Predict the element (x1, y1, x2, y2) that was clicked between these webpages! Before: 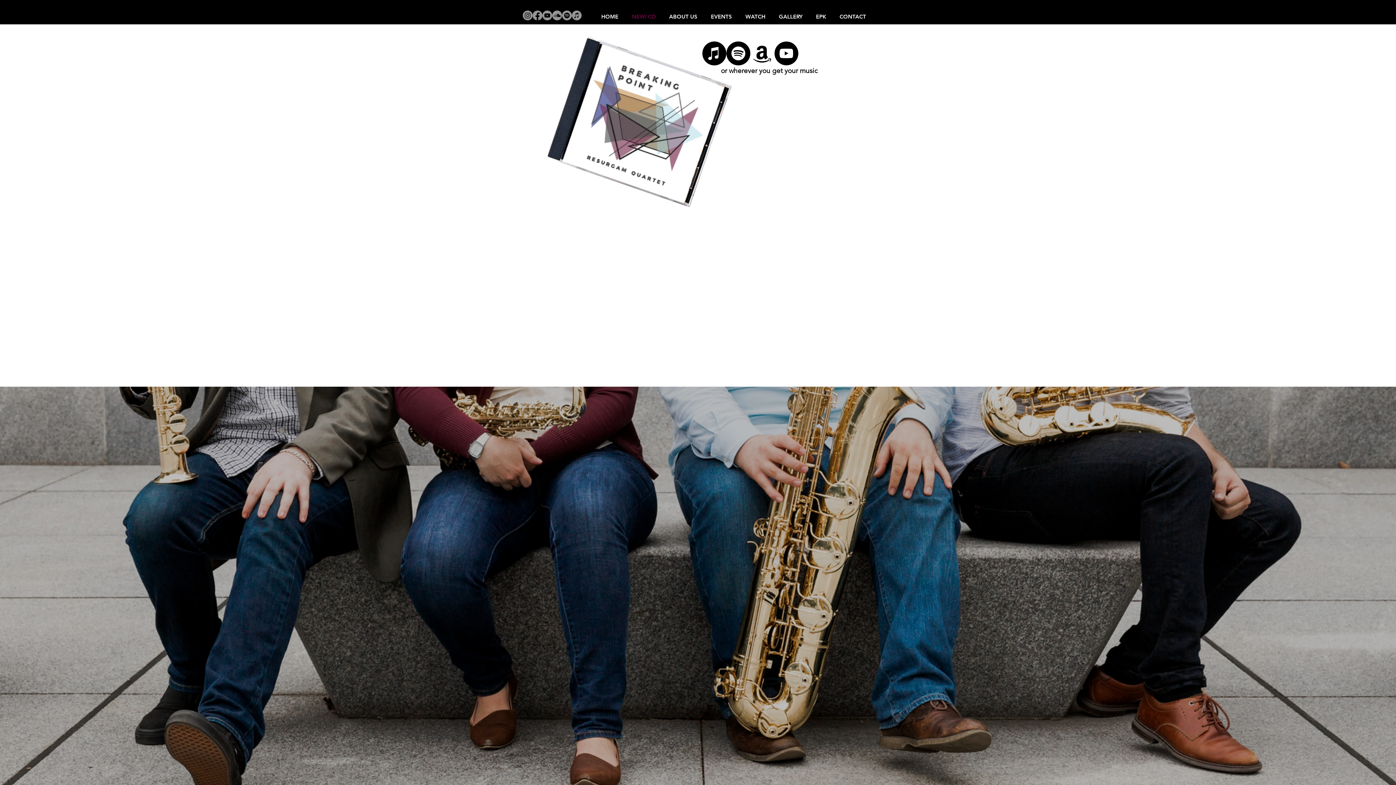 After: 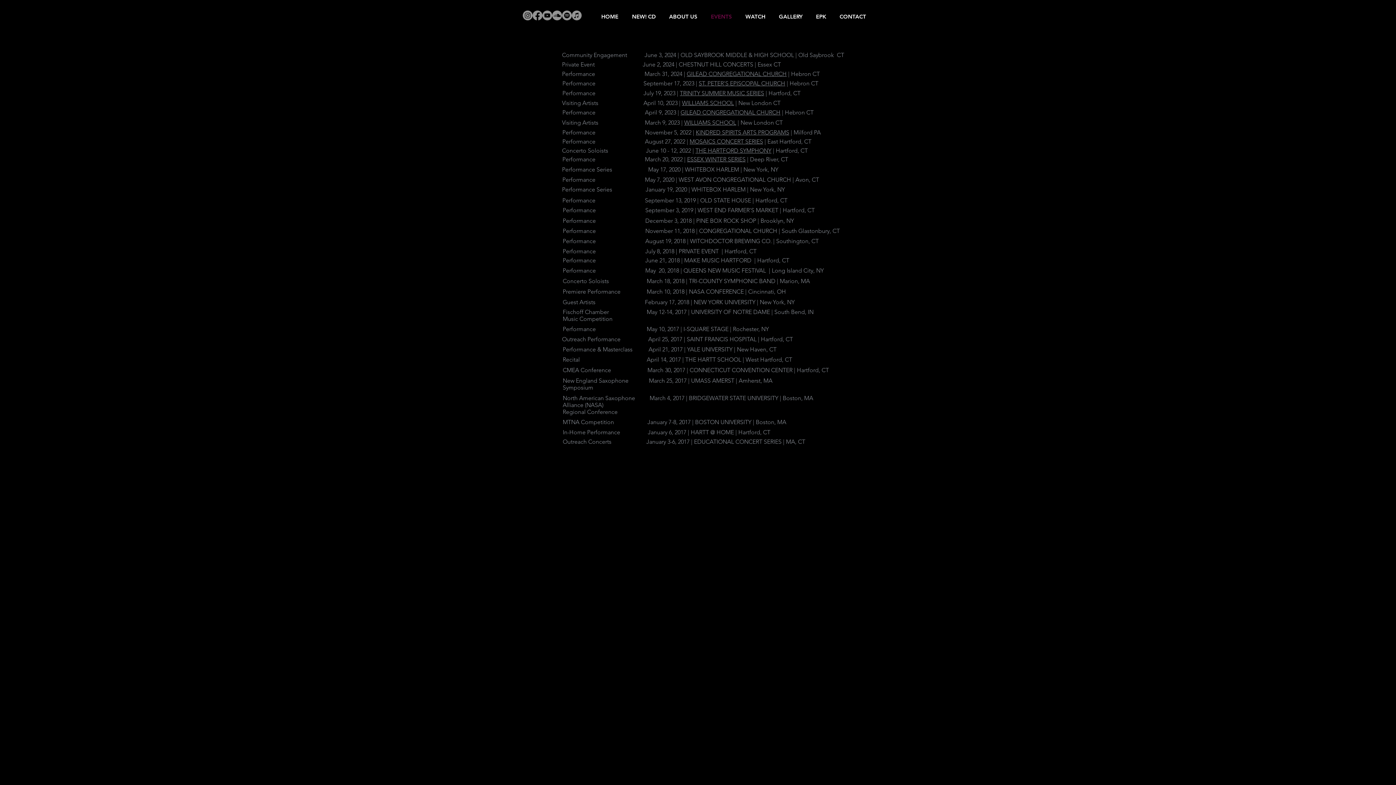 Action: label: EVENTS bbox: (704, 10, 738, 22)